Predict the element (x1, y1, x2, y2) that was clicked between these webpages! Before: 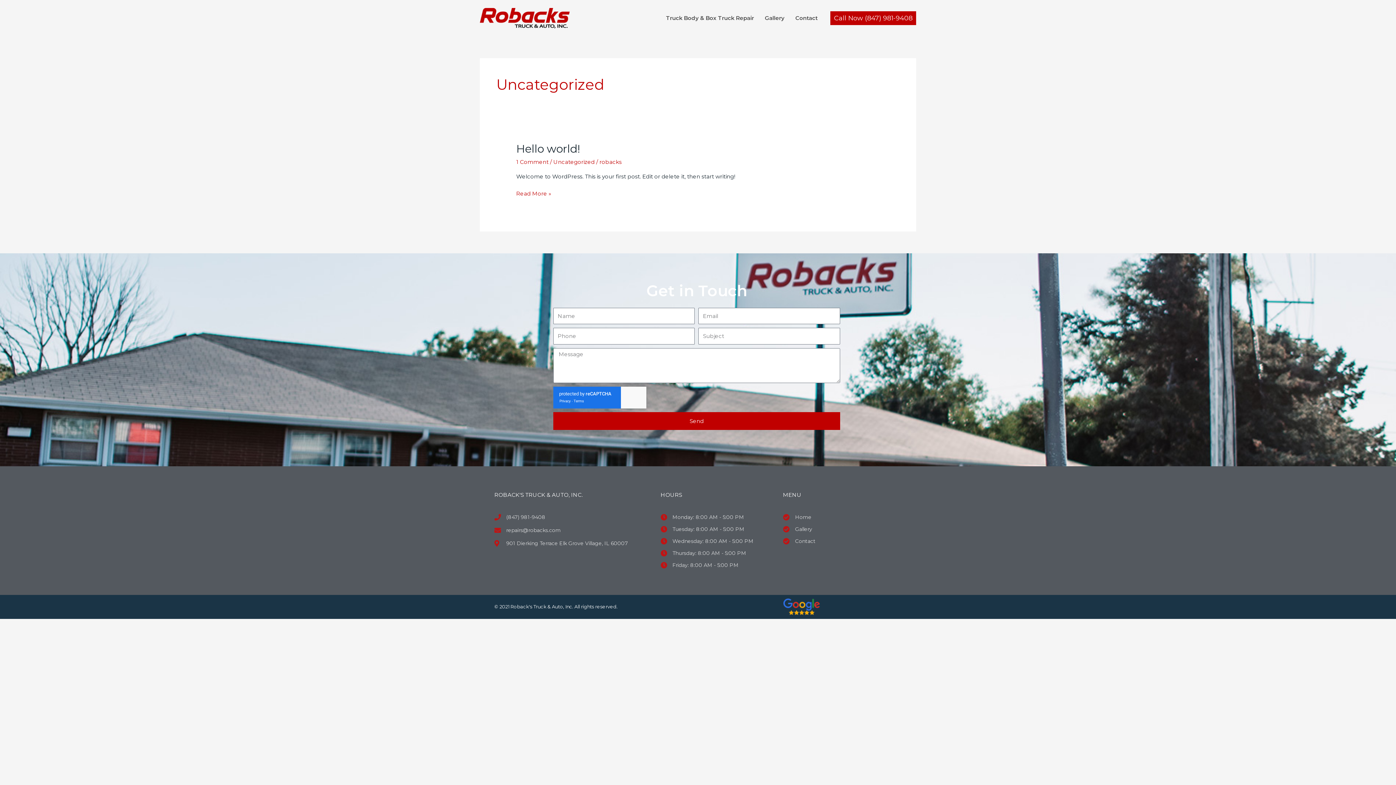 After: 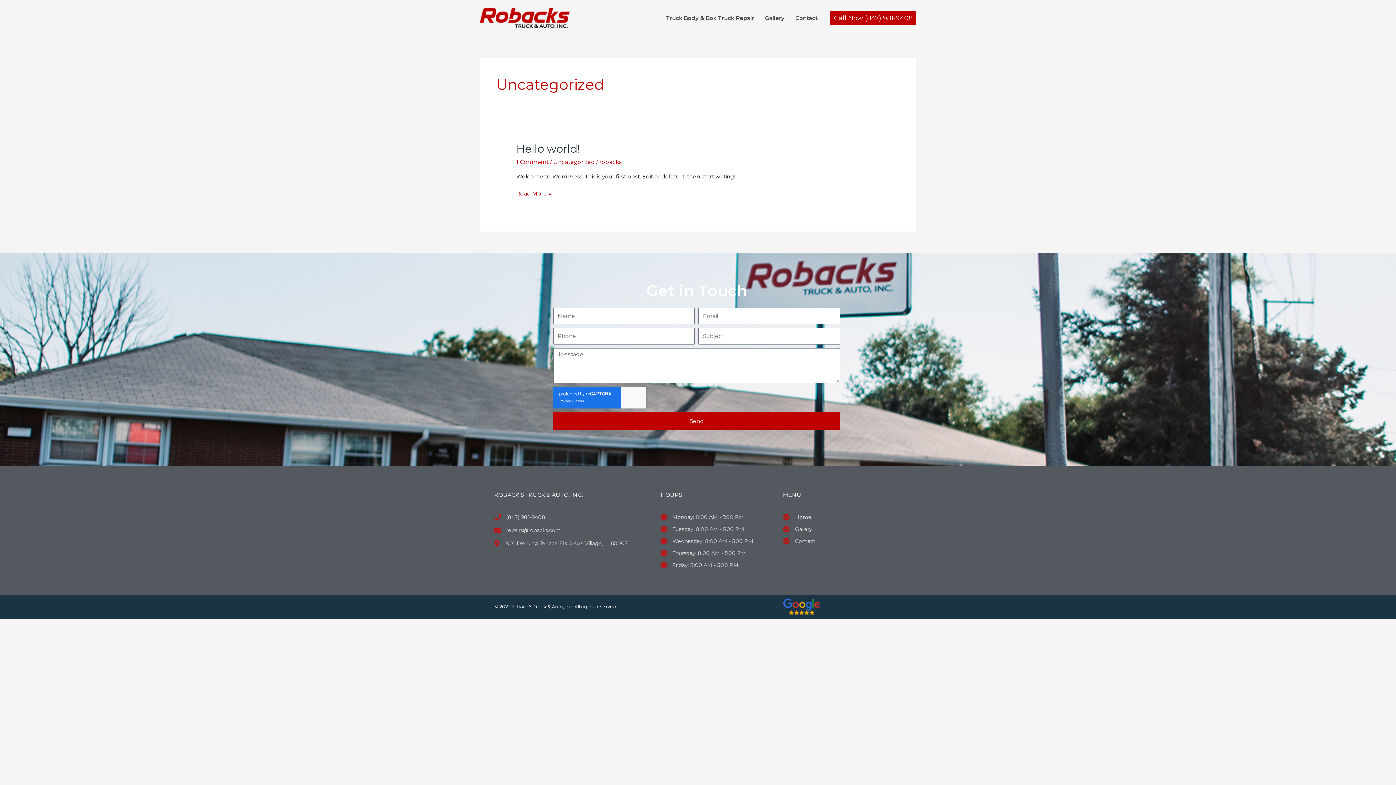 Action: bbox: (783, 598, 820, 615)